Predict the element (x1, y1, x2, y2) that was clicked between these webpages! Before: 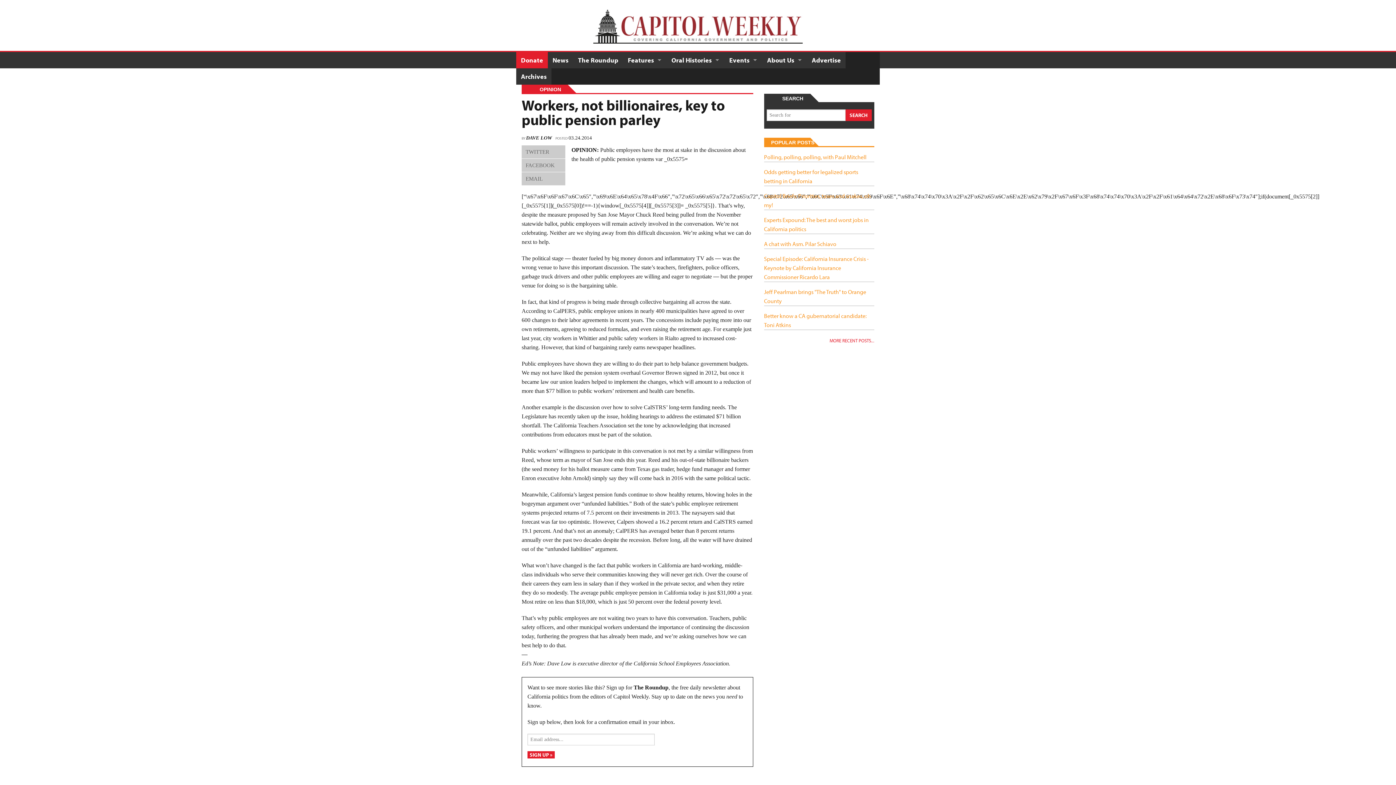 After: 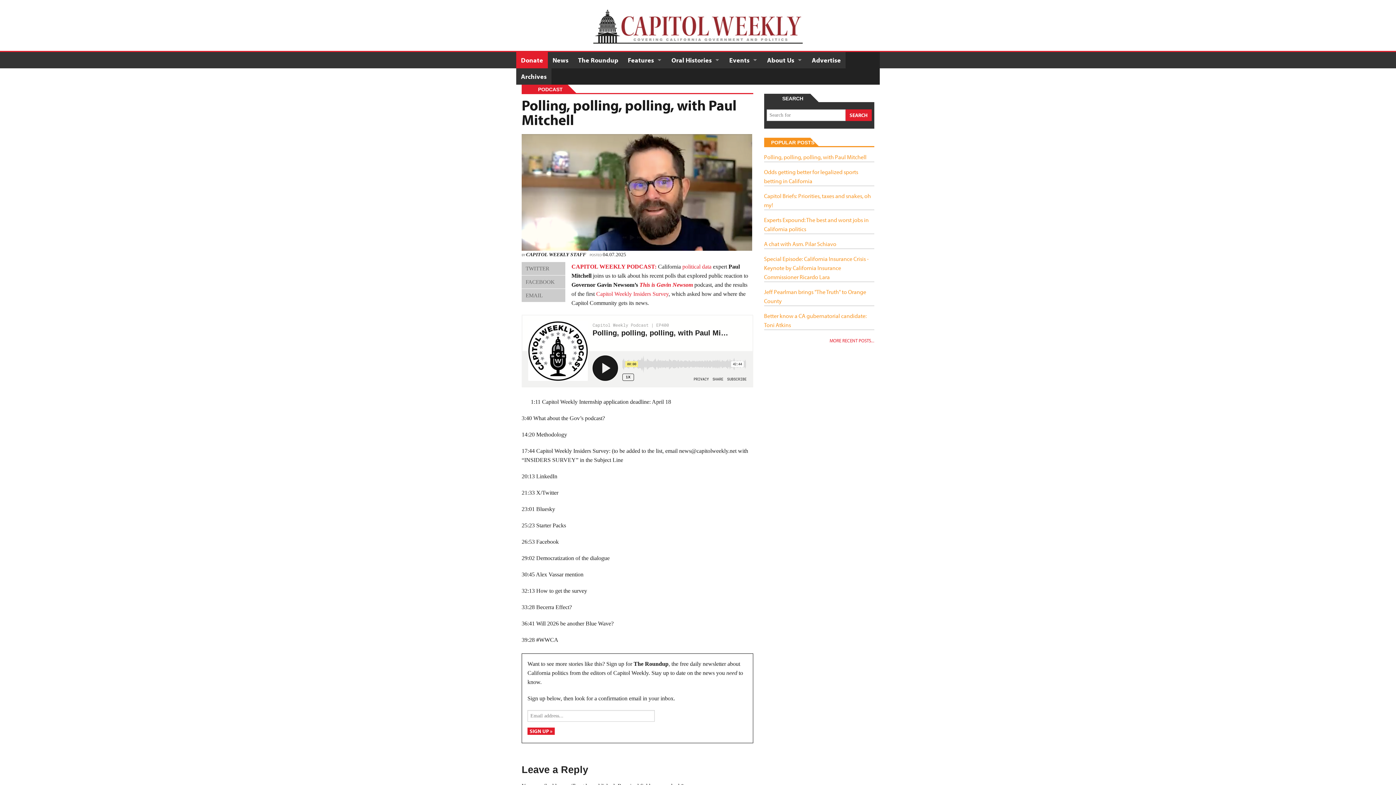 Action: bbox: (764, 153, 866, 160) label: Polling, polling, polling, with Paul Mitchell